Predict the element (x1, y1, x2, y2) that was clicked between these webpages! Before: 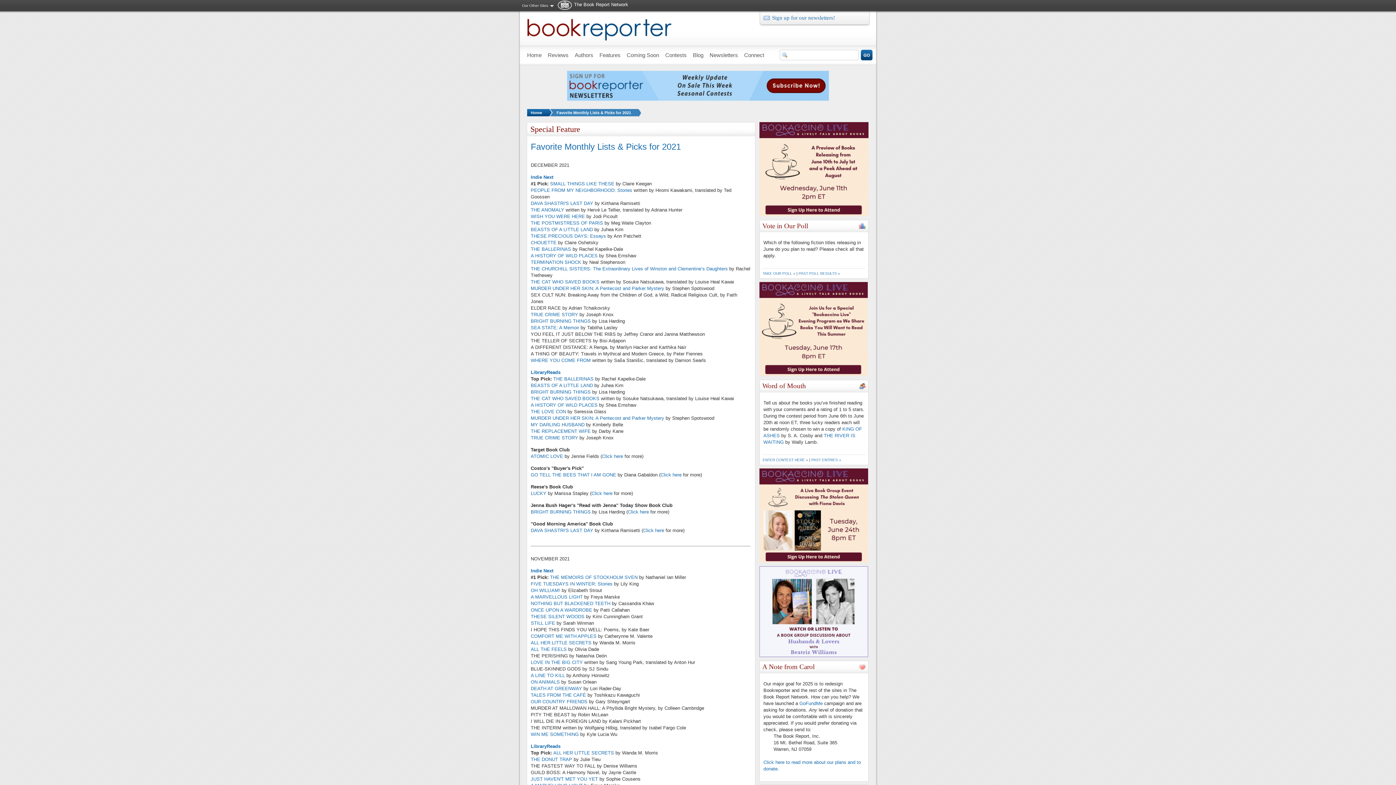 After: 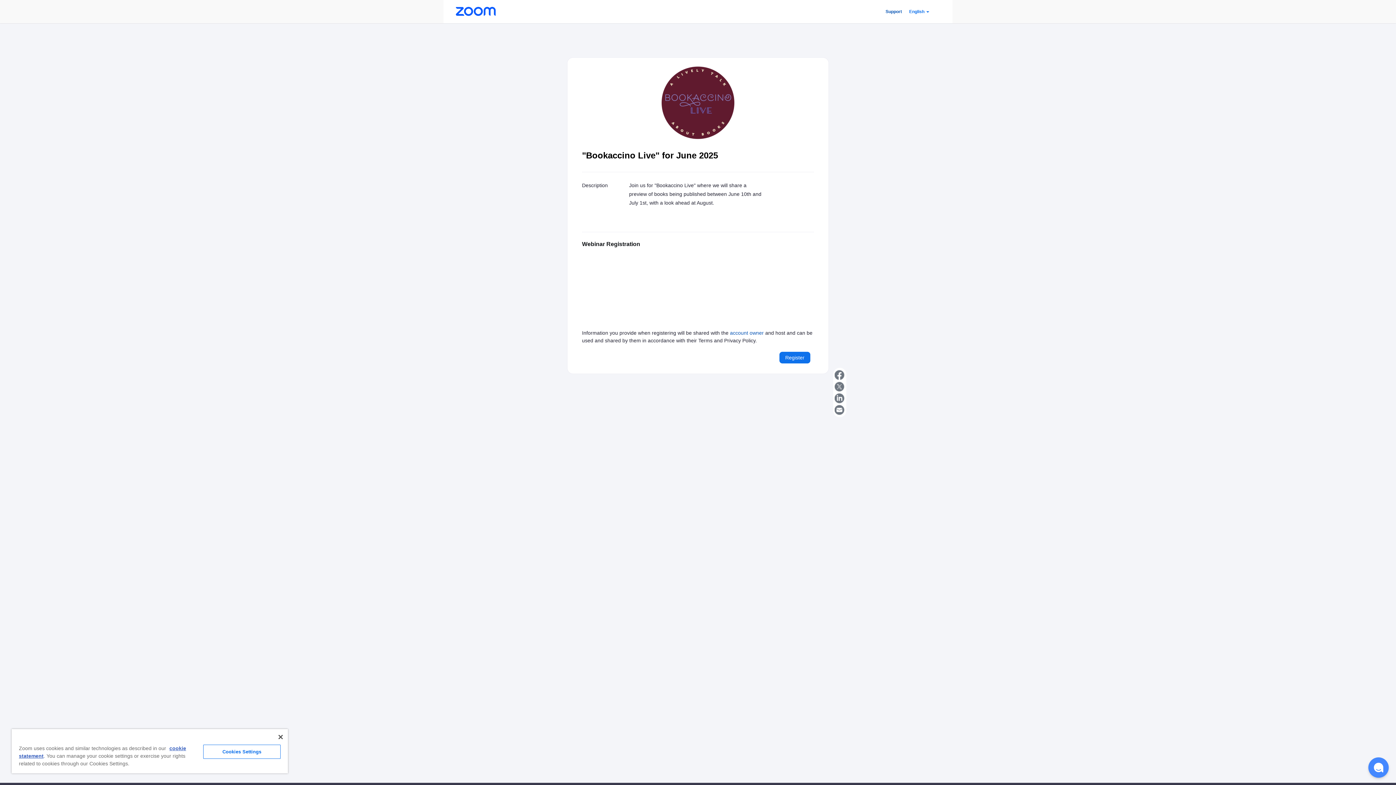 Action: bbox: (759, 212, 868, 217)